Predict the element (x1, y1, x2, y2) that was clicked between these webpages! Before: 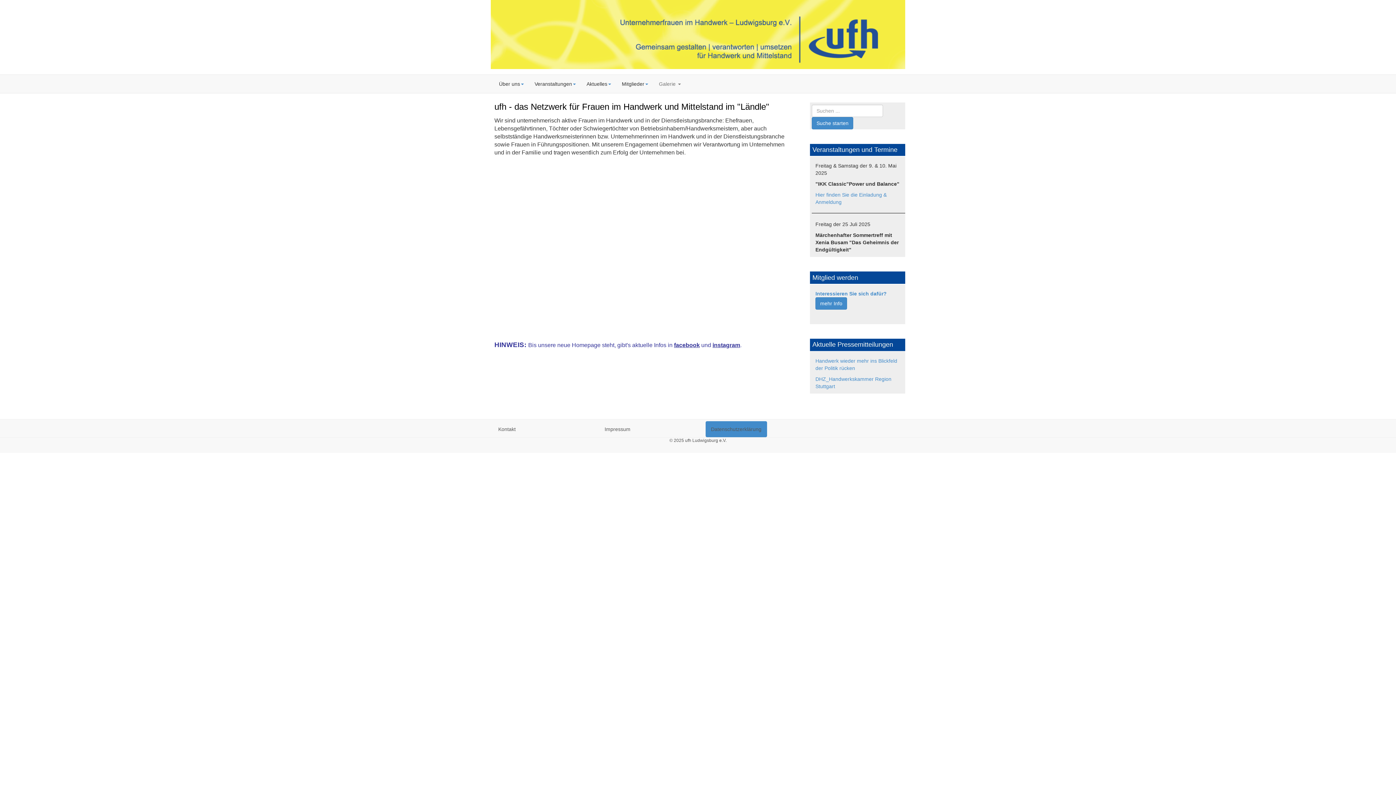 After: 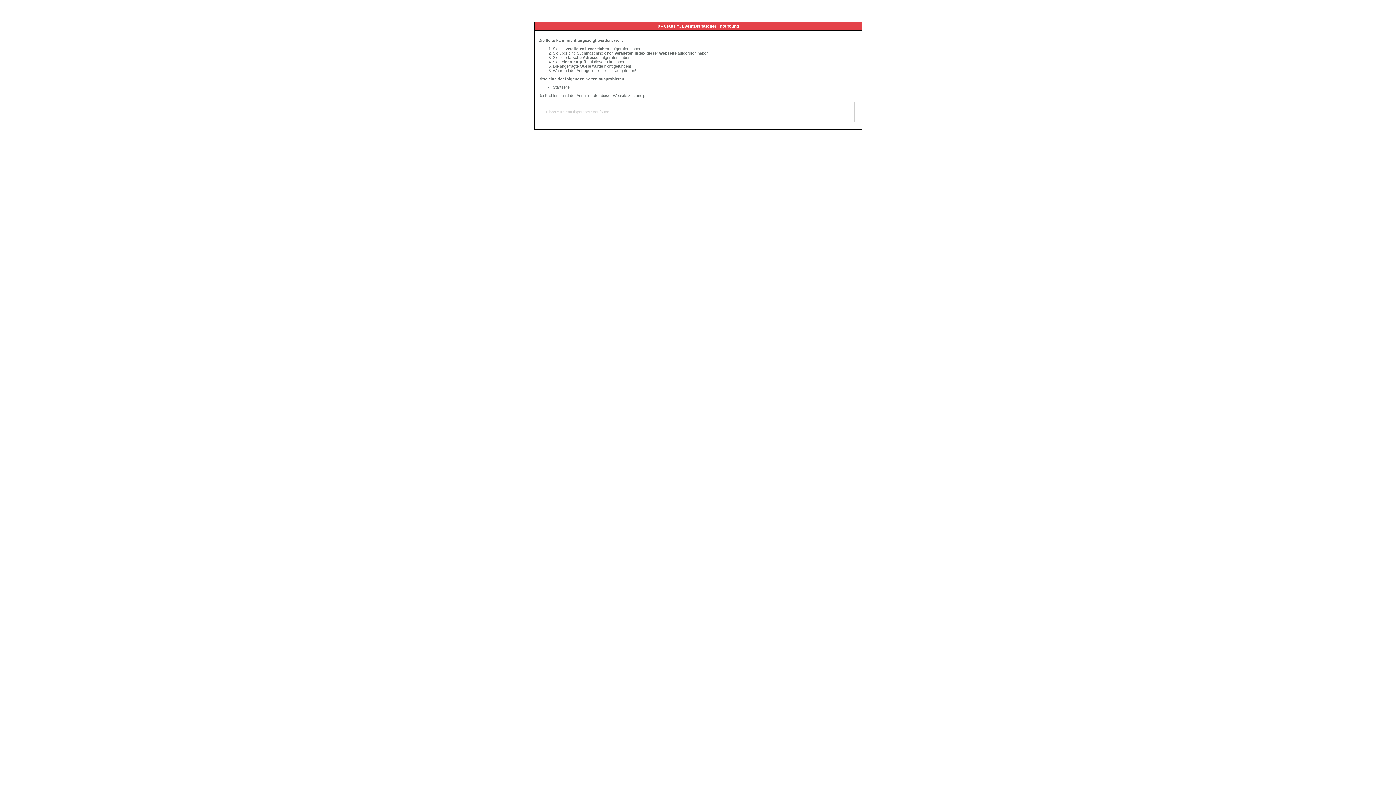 Action: label: Suche starten bbox: (812, 116, 853, 129)